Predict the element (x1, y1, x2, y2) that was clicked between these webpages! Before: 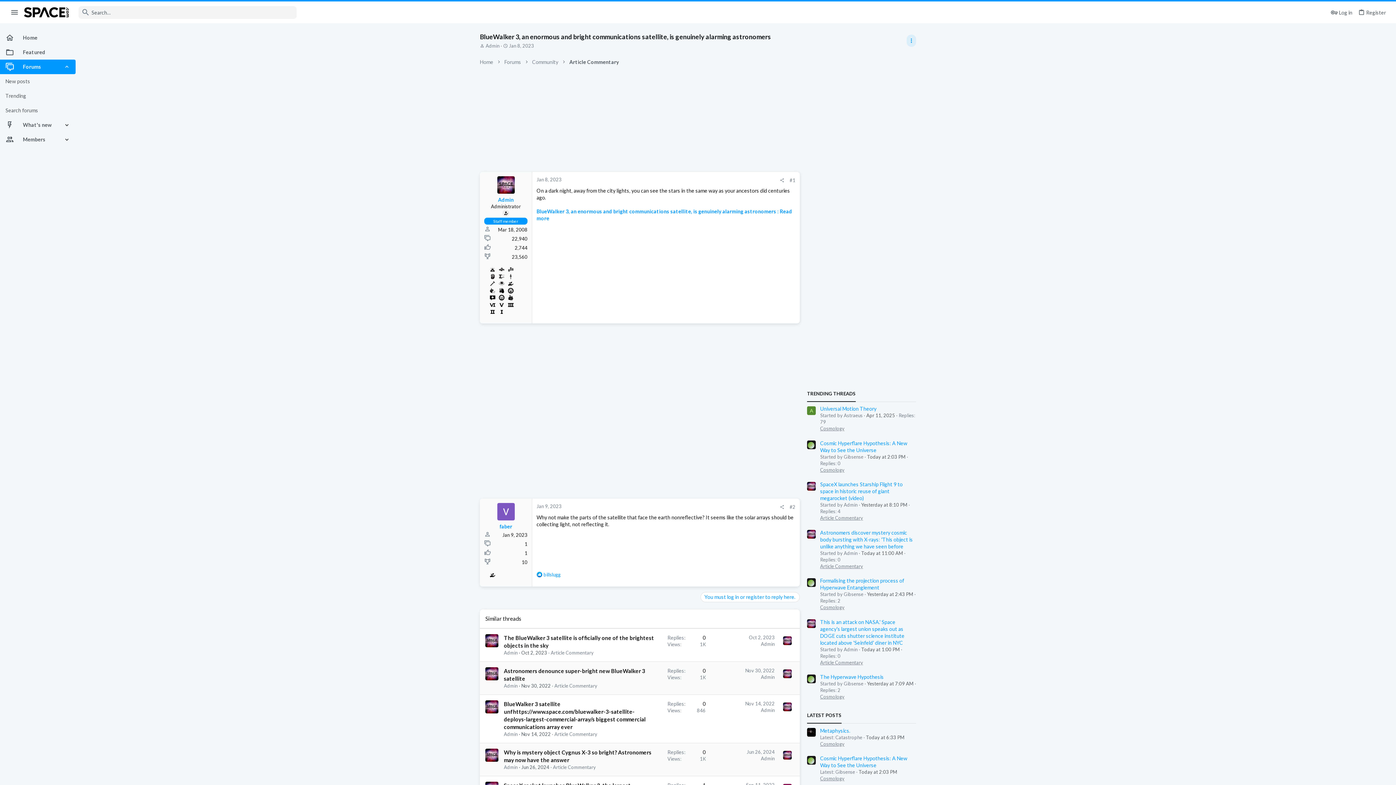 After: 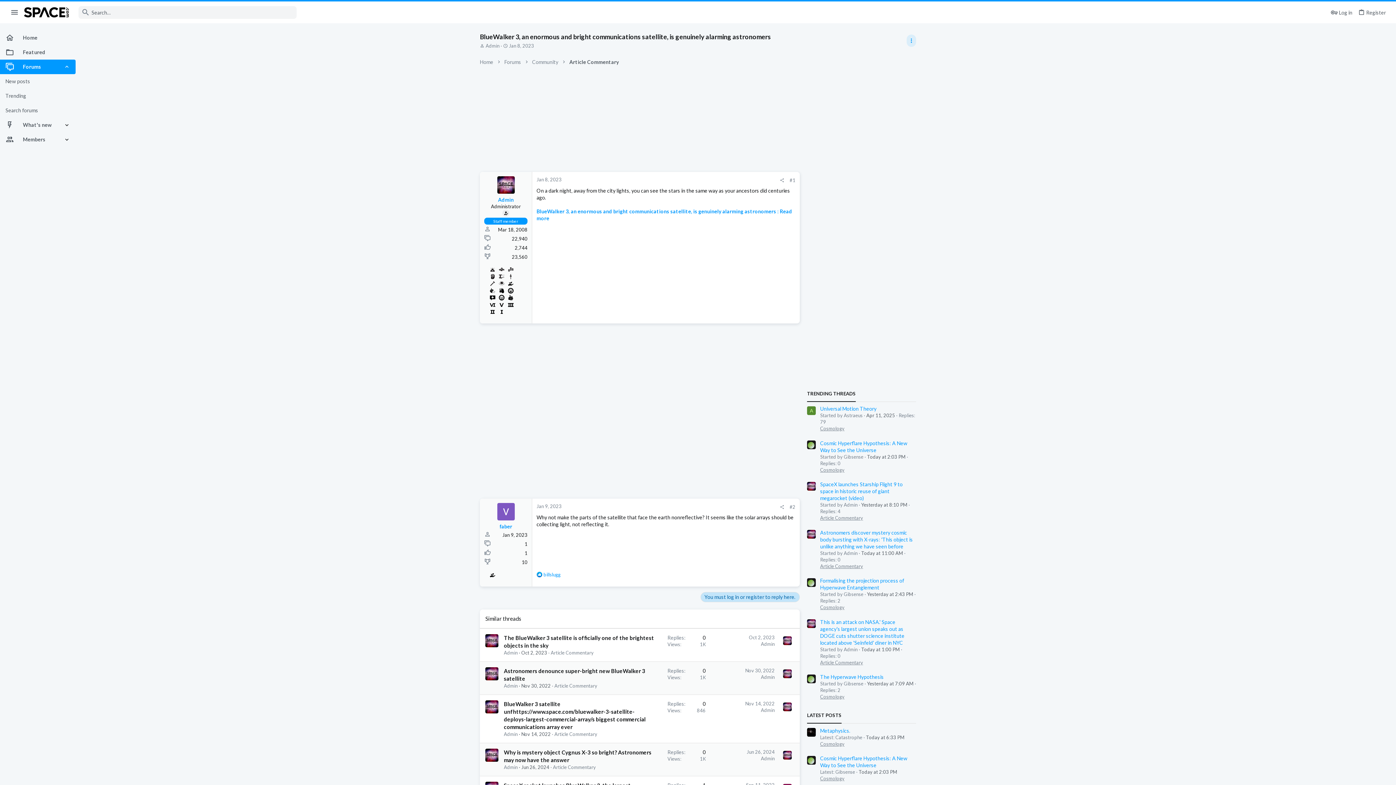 Action: bbox: (700, 592, 800, 602) label: You must log in or register to reply here.